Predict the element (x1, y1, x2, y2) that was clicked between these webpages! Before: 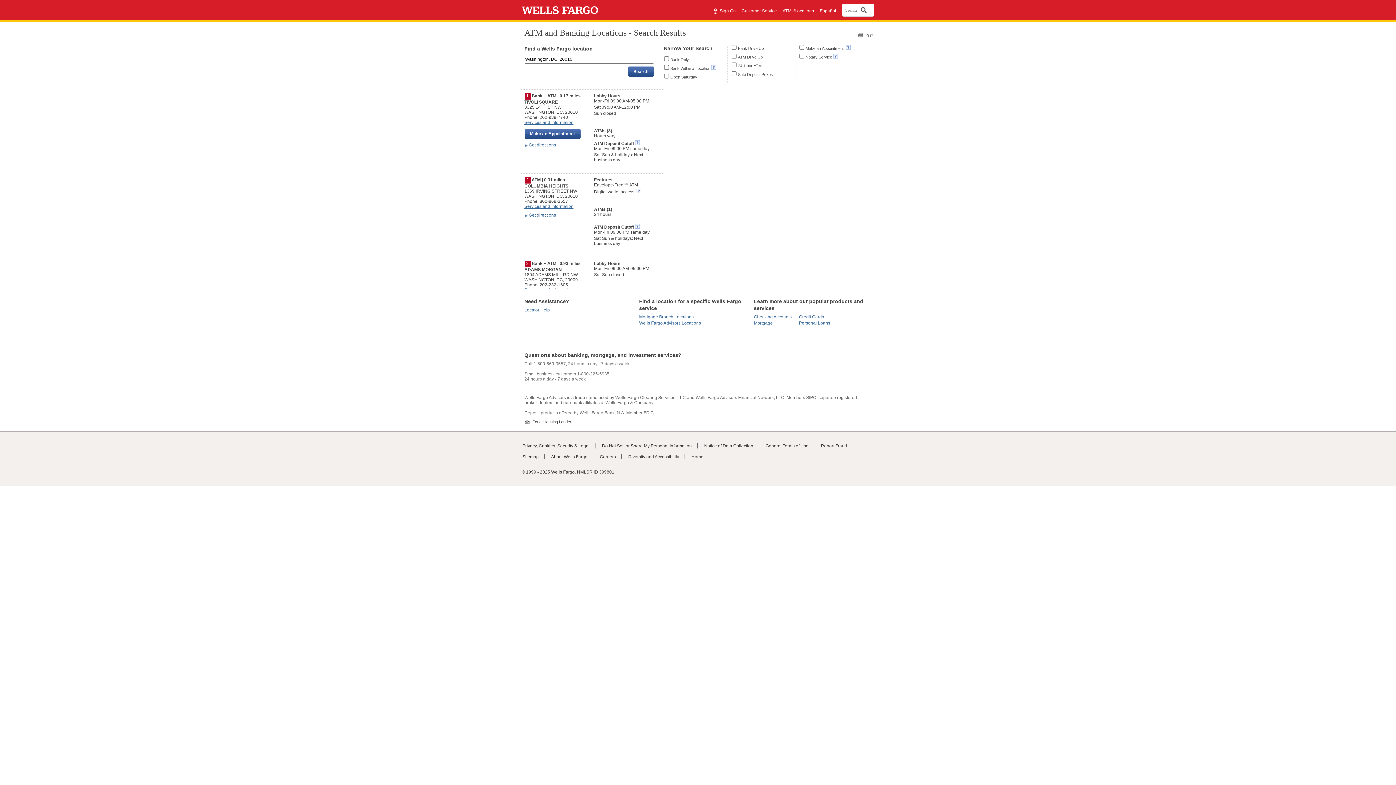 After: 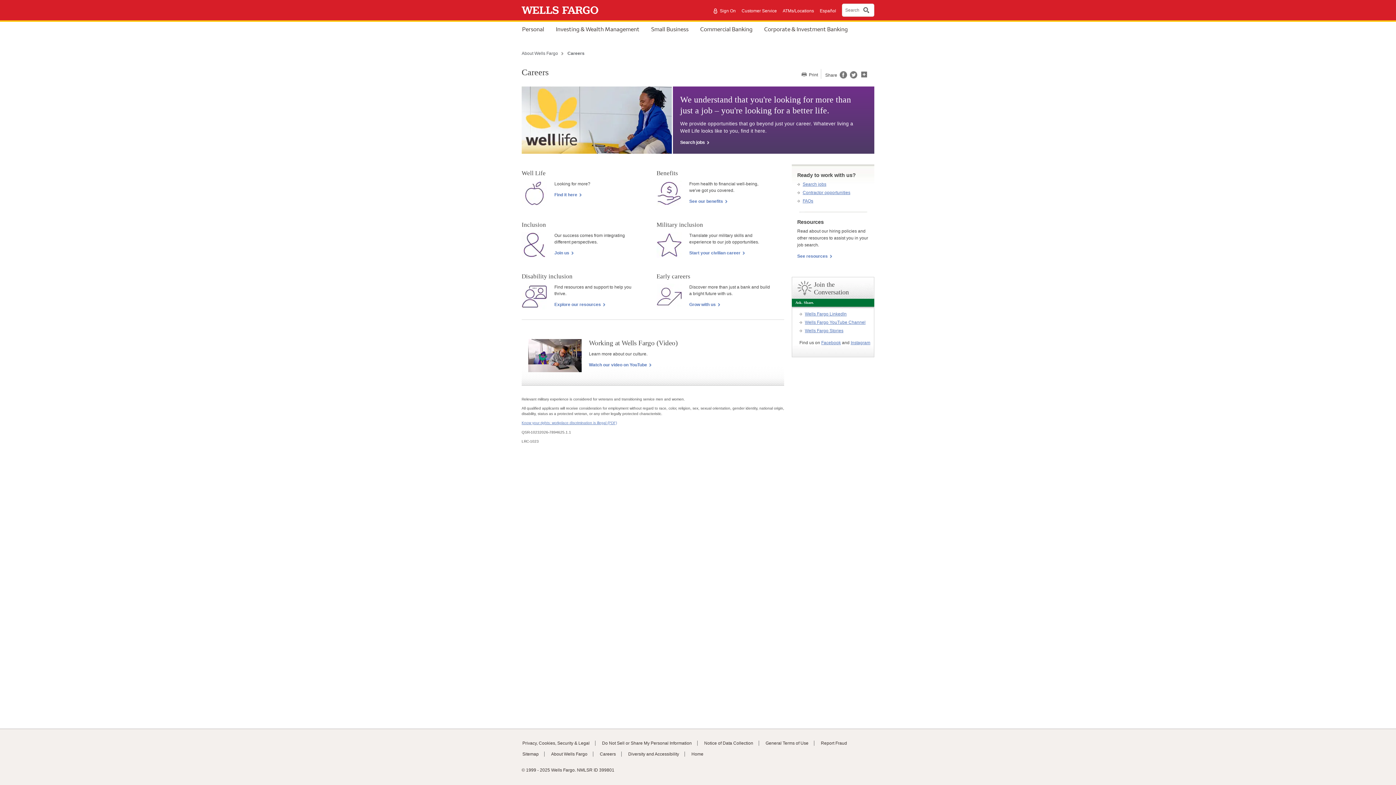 Action: label: Careers bbox: (600, 454, 616, 459)